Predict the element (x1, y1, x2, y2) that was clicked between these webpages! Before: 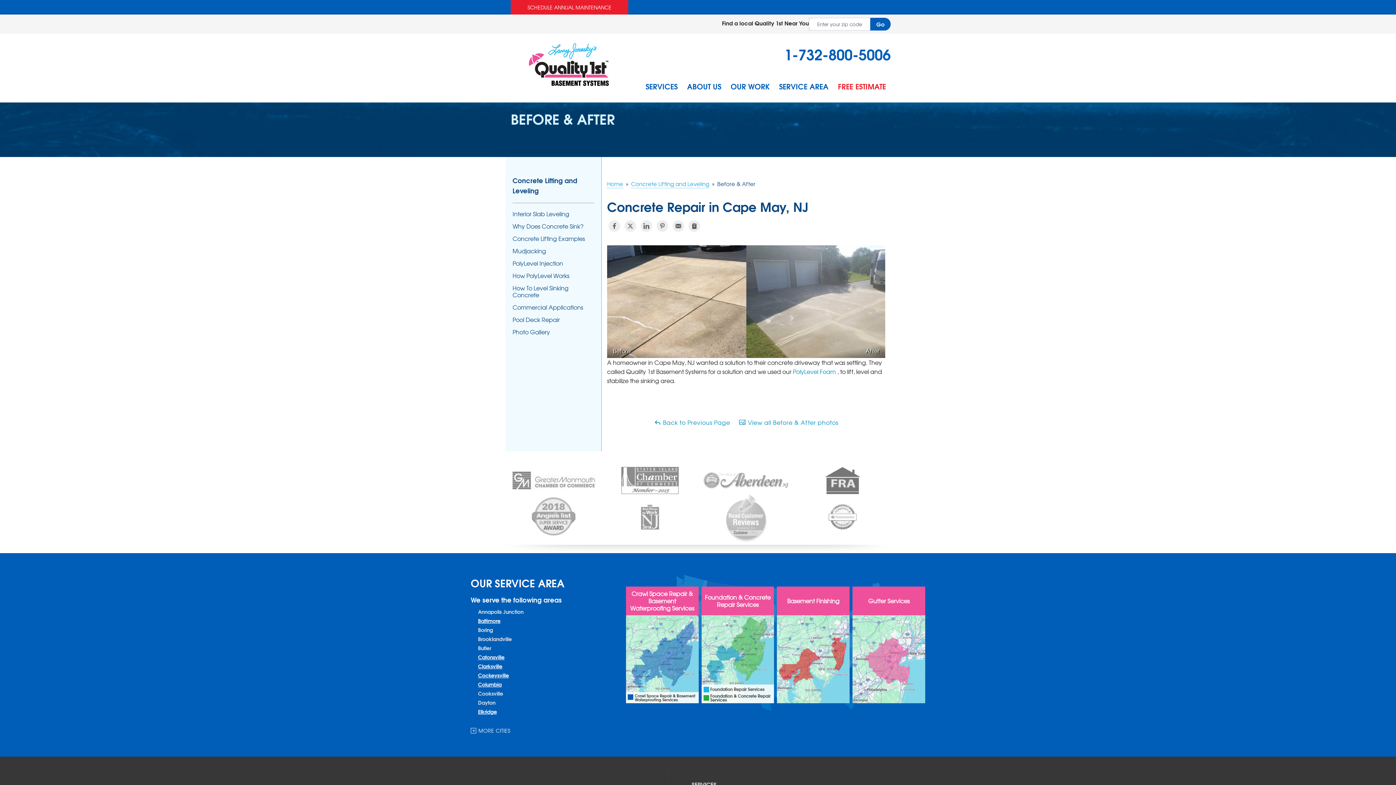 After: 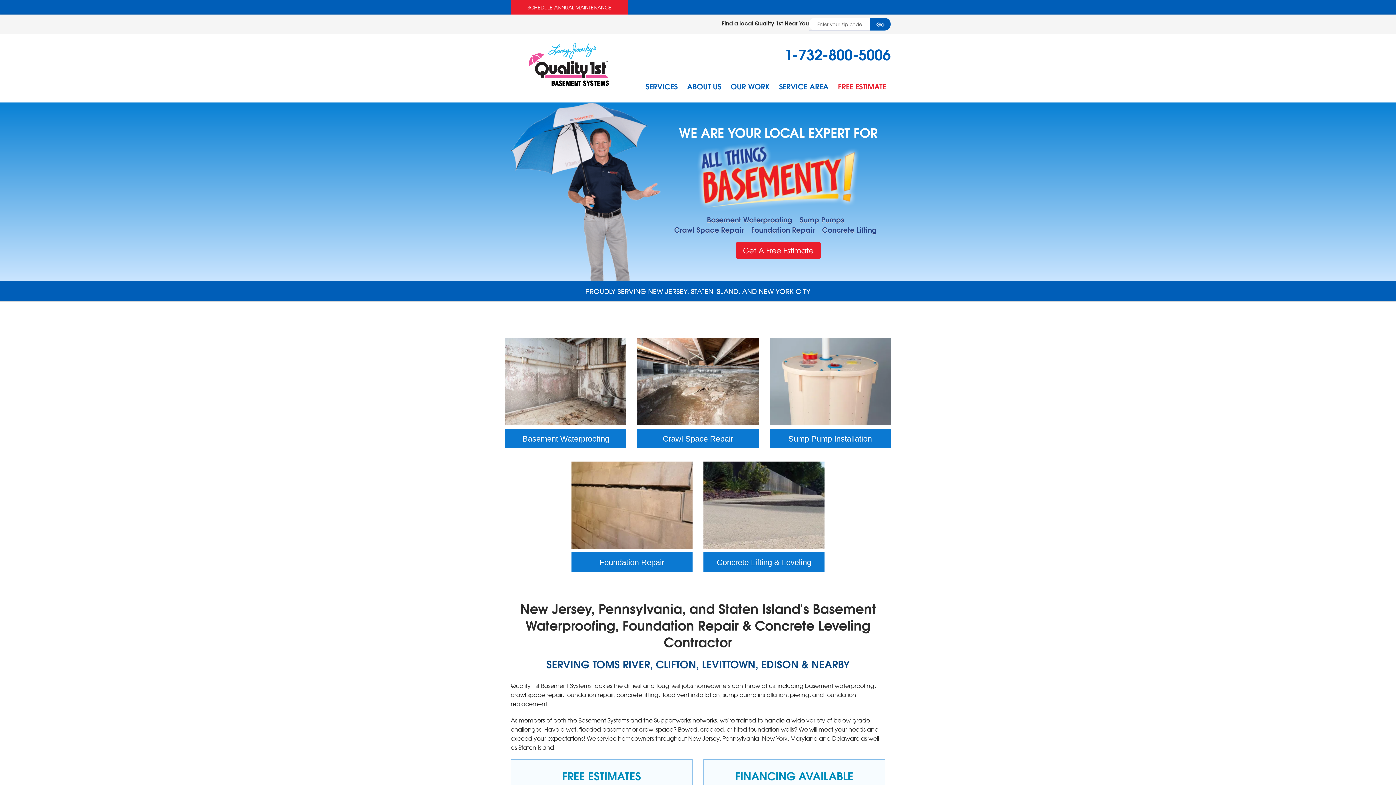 Action: label: Home bbox: (607, 179, 623, 188)